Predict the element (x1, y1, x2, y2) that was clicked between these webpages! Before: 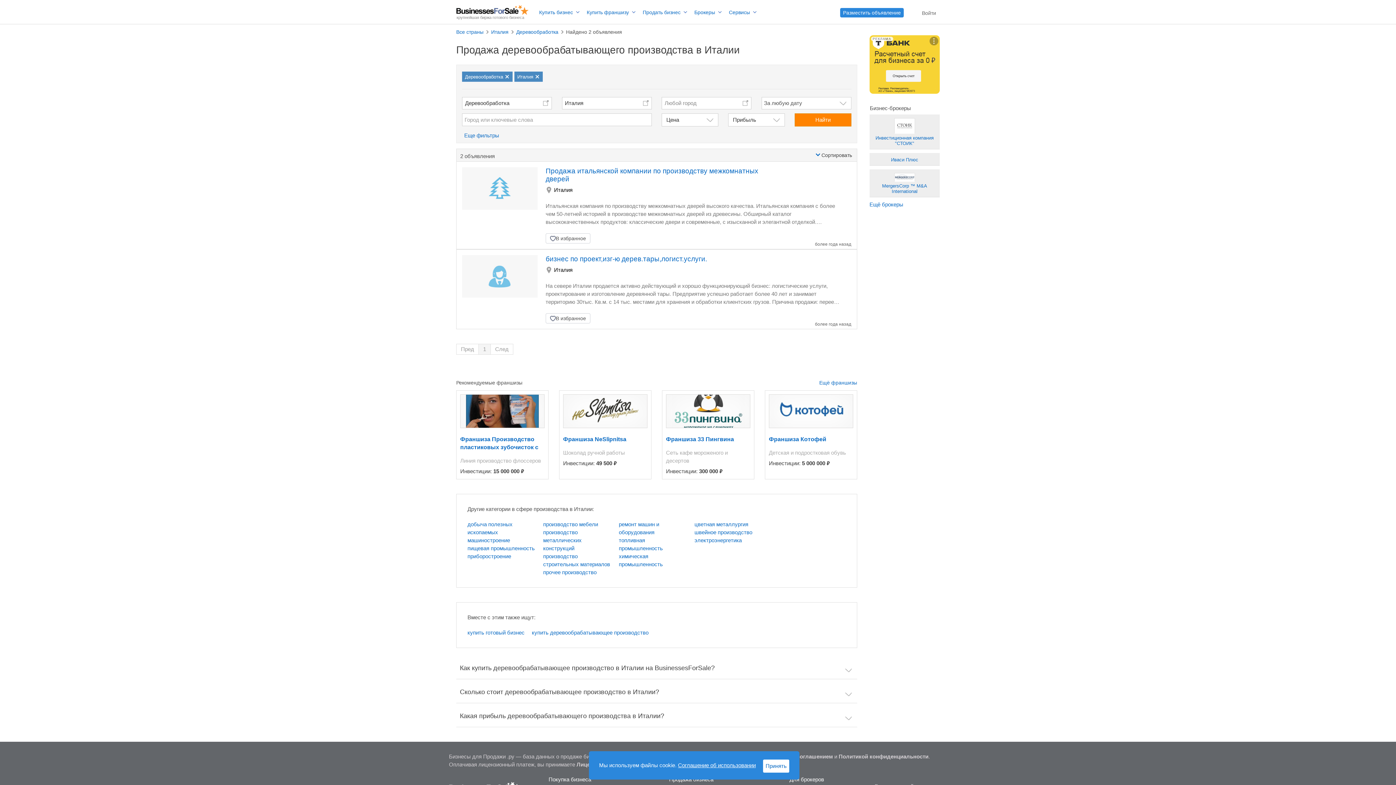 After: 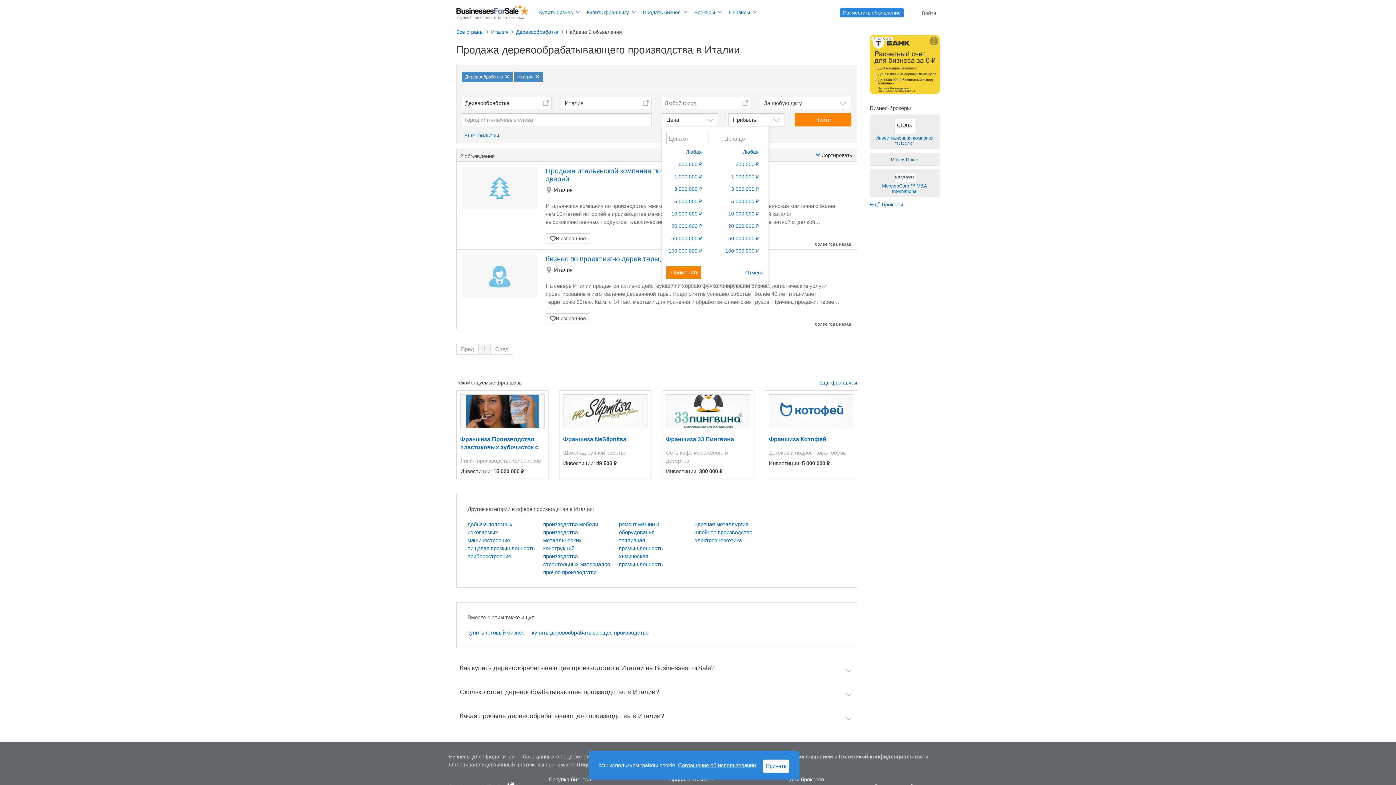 Action: label: Цена bbox: (661, 113, 718, 126)